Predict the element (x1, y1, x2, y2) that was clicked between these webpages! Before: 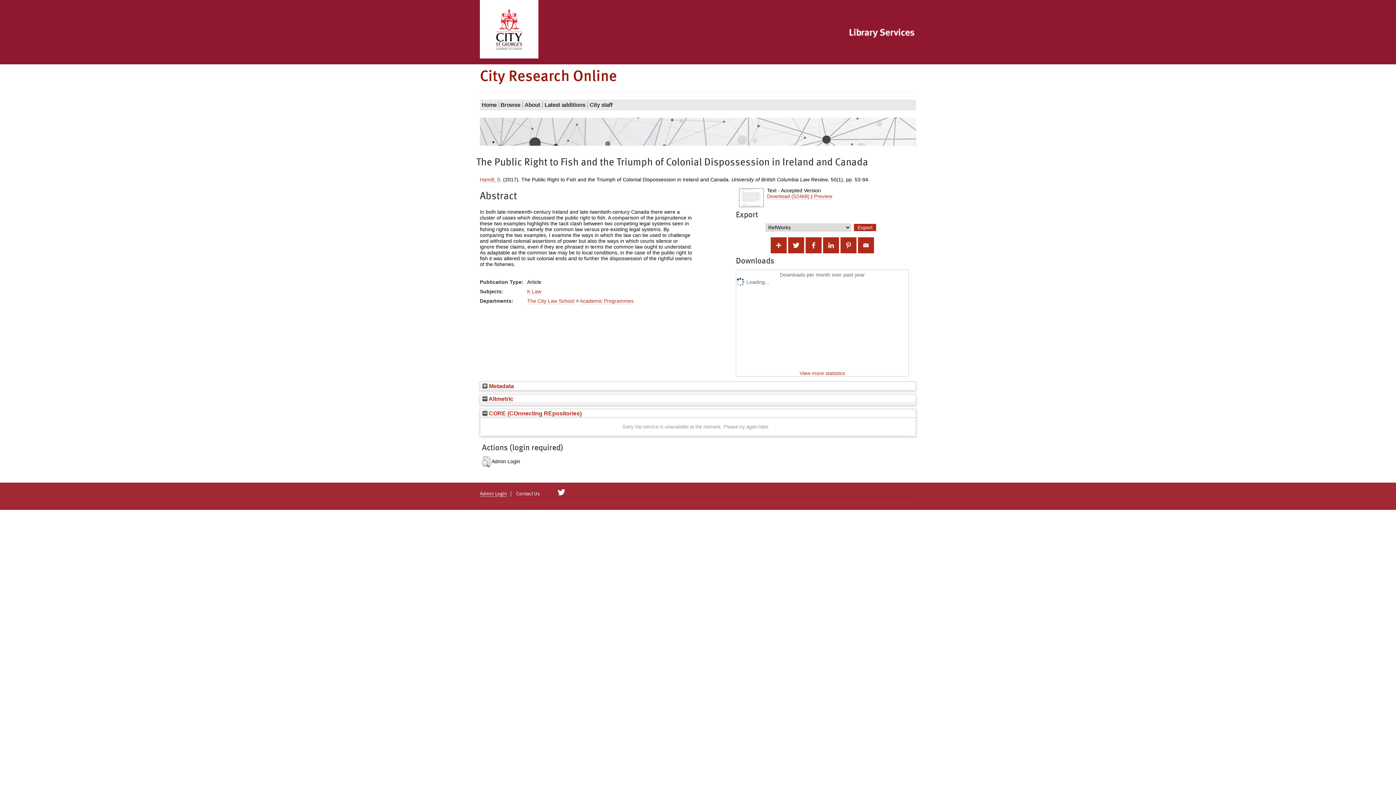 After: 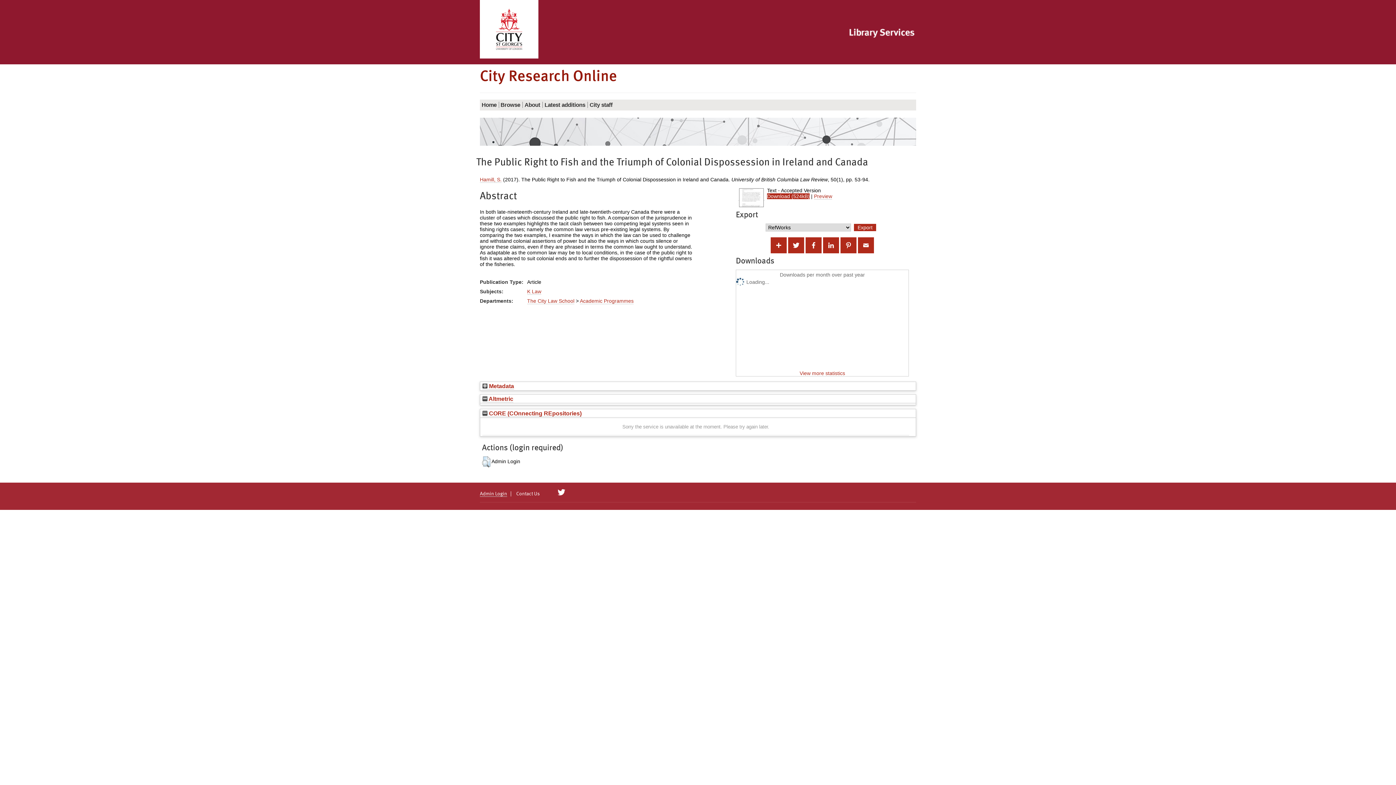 Action: bbox: (767, 193, 809, 199) label: Download (524kB)